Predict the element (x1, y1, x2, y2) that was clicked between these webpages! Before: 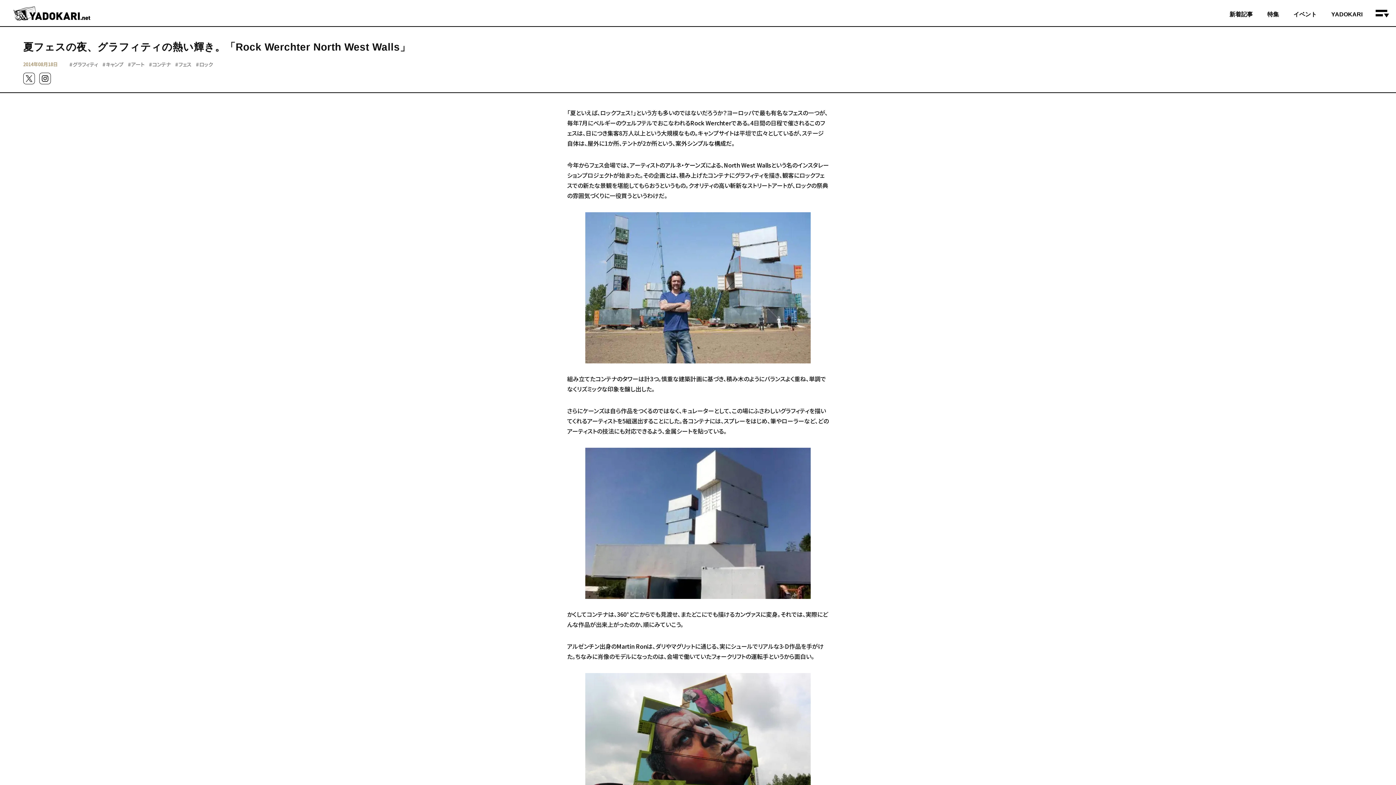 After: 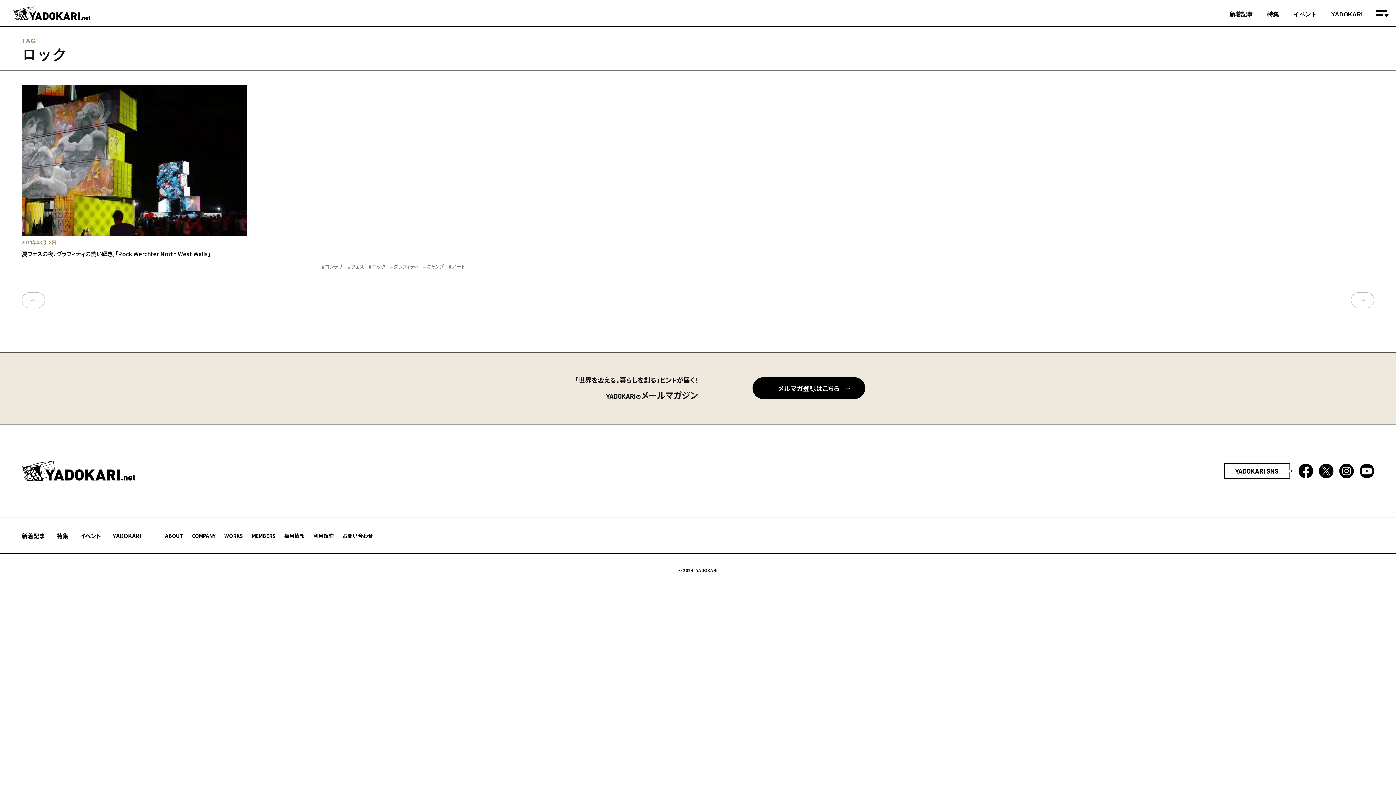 Action: label: ロック bbox: (196, 60, 213, 68)